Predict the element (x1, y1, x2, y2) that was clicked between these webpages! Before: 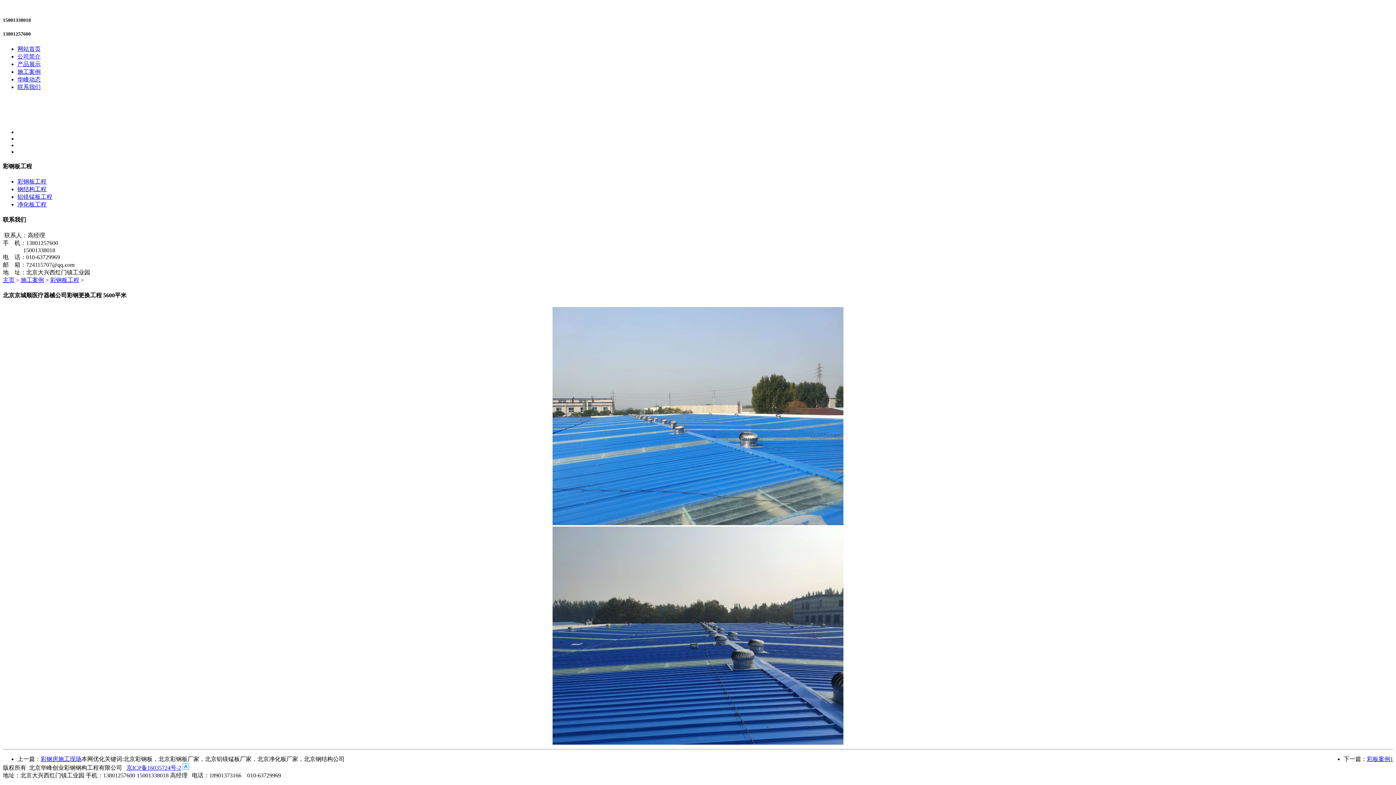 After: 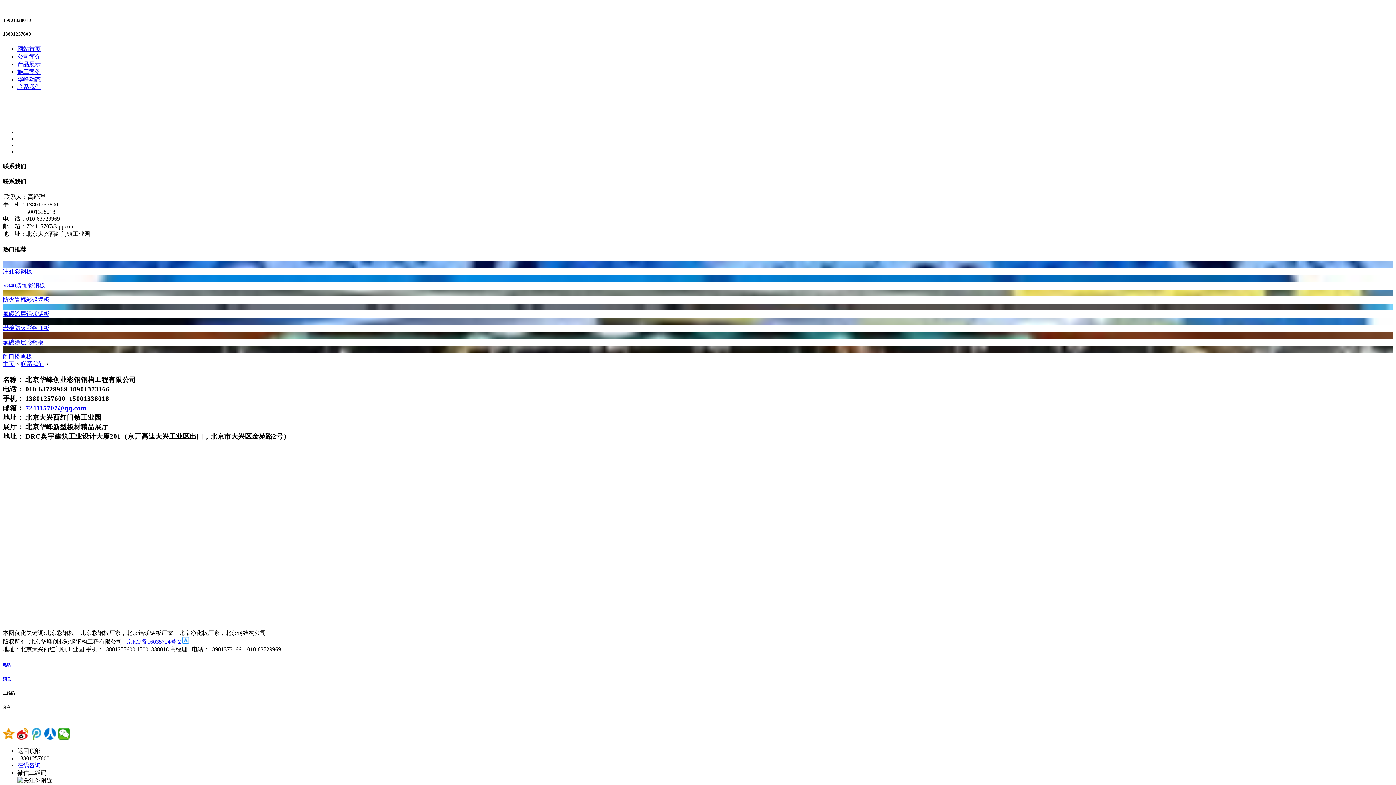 Action: label: 联系我们 bbox: (17, 83, 40, 90)